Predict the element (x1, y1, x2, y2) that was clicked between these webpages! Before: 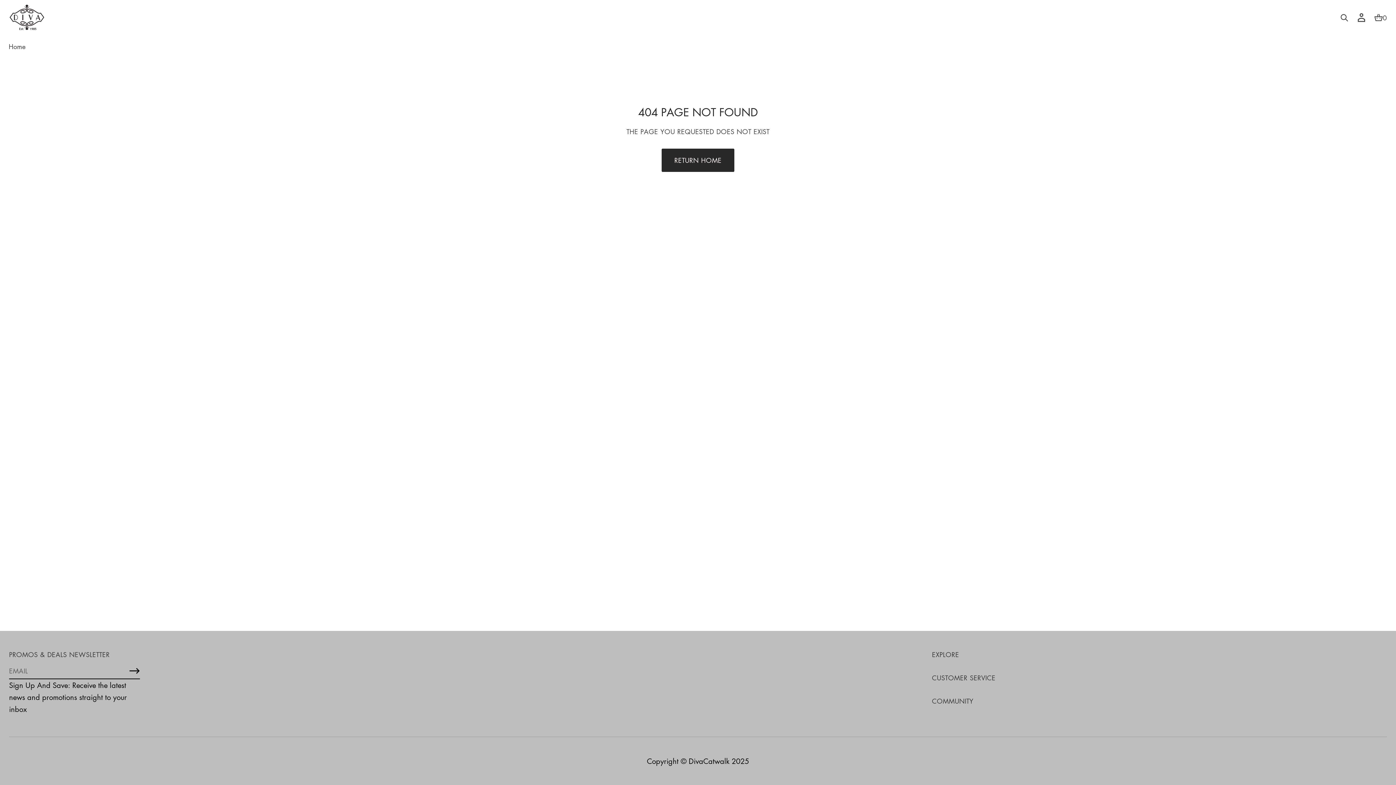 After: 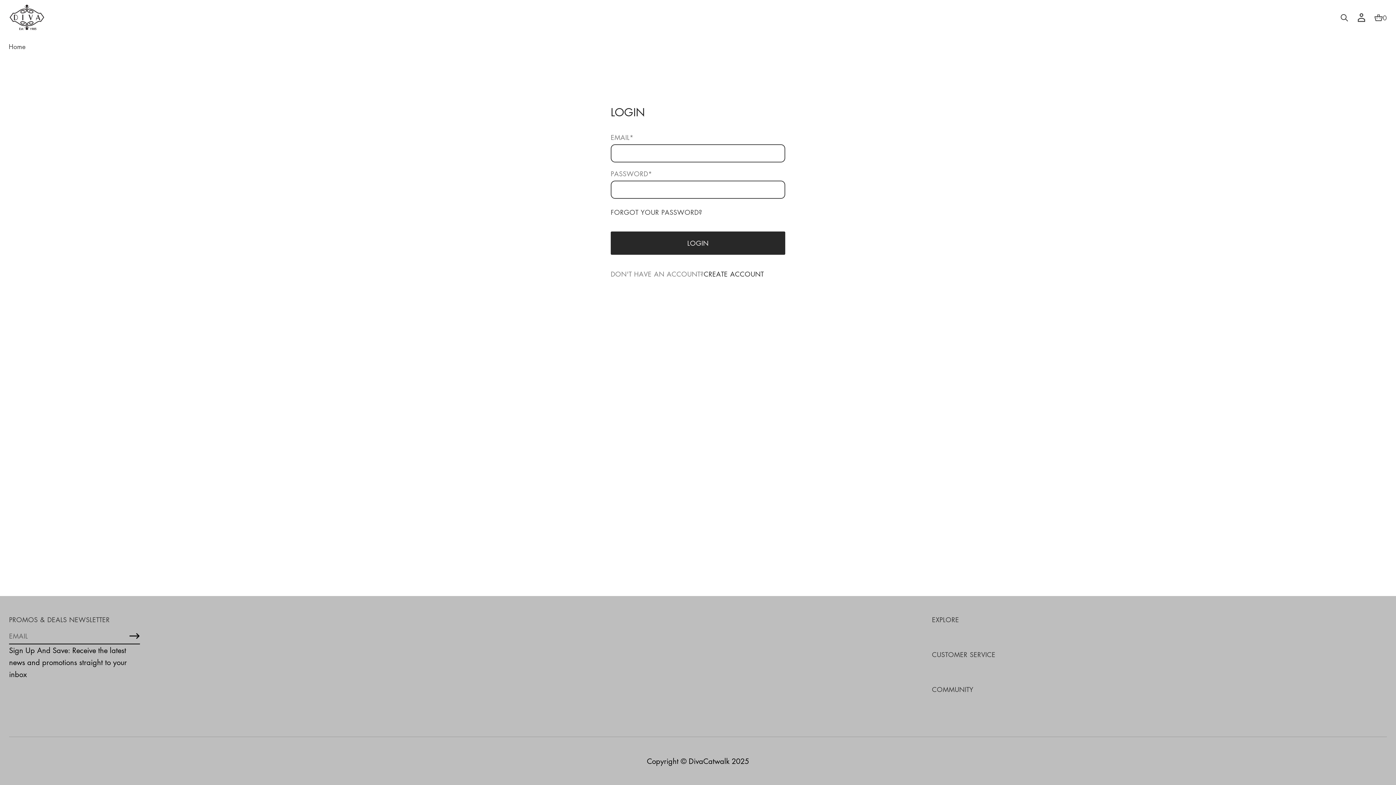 Action: bbox: (1352, 9, 1370, 25) label: Go to account page